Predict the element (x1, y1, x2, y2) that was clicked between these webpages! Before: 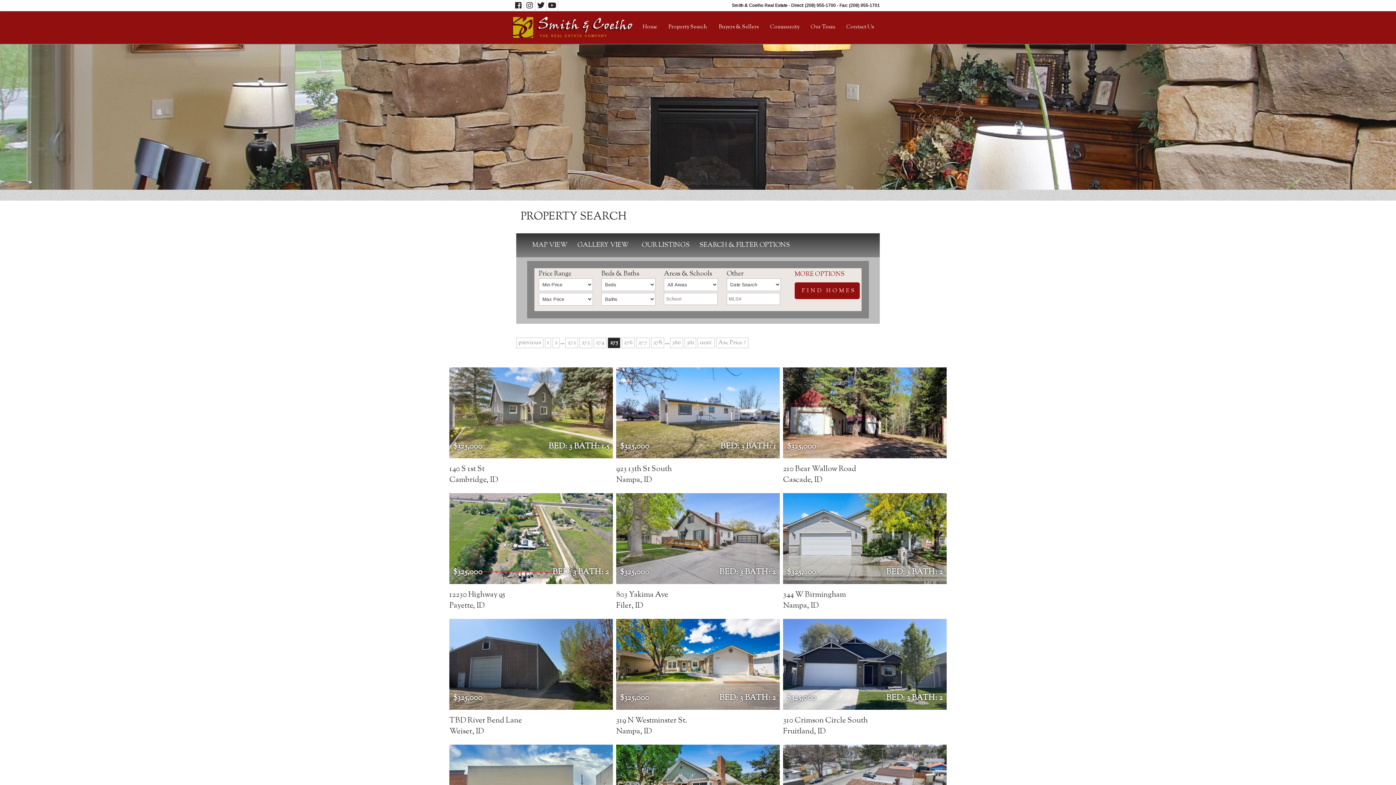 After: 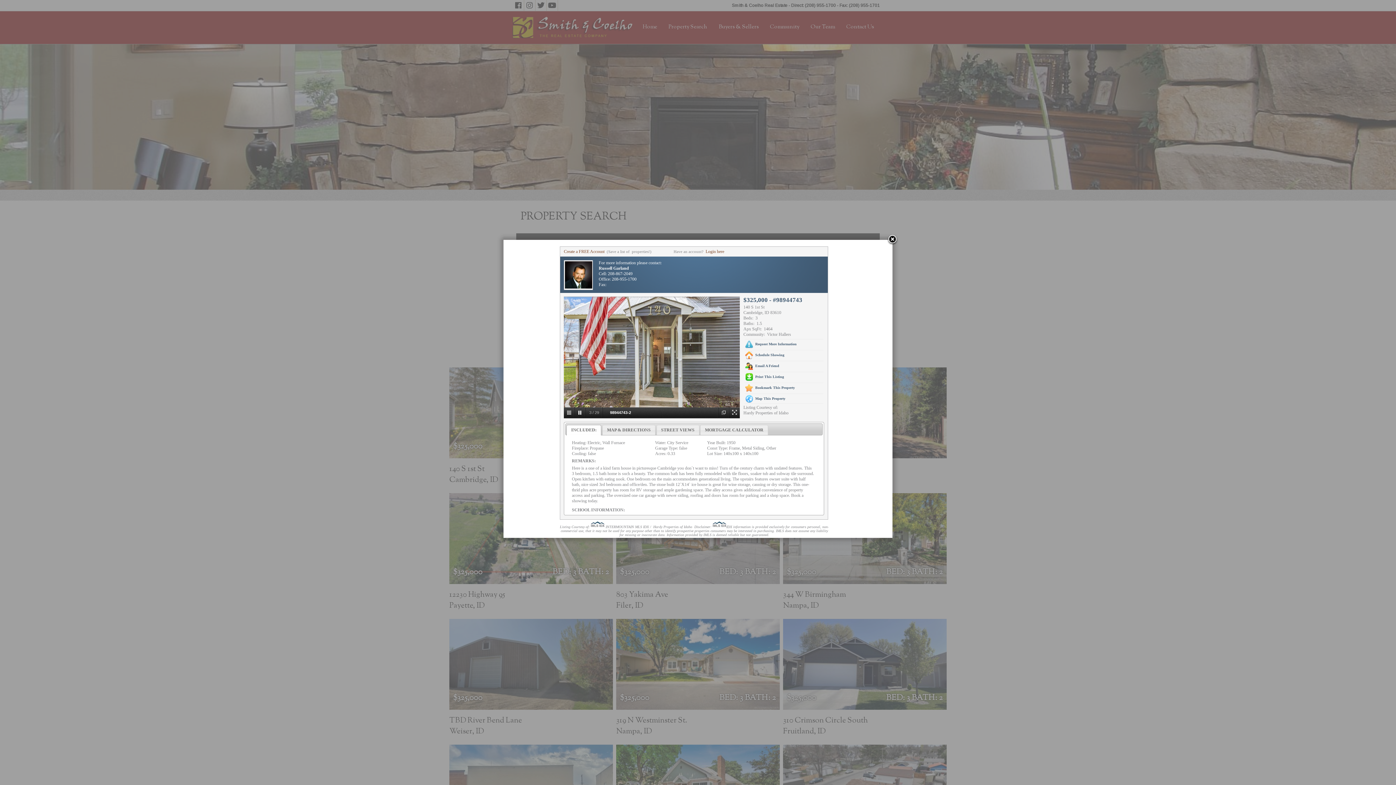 Action: label: $325,000
BED: 3 BATH: 1.5
140 S 1st St
Cambridge, ID
  bbox: (448, 476, 615, 485)